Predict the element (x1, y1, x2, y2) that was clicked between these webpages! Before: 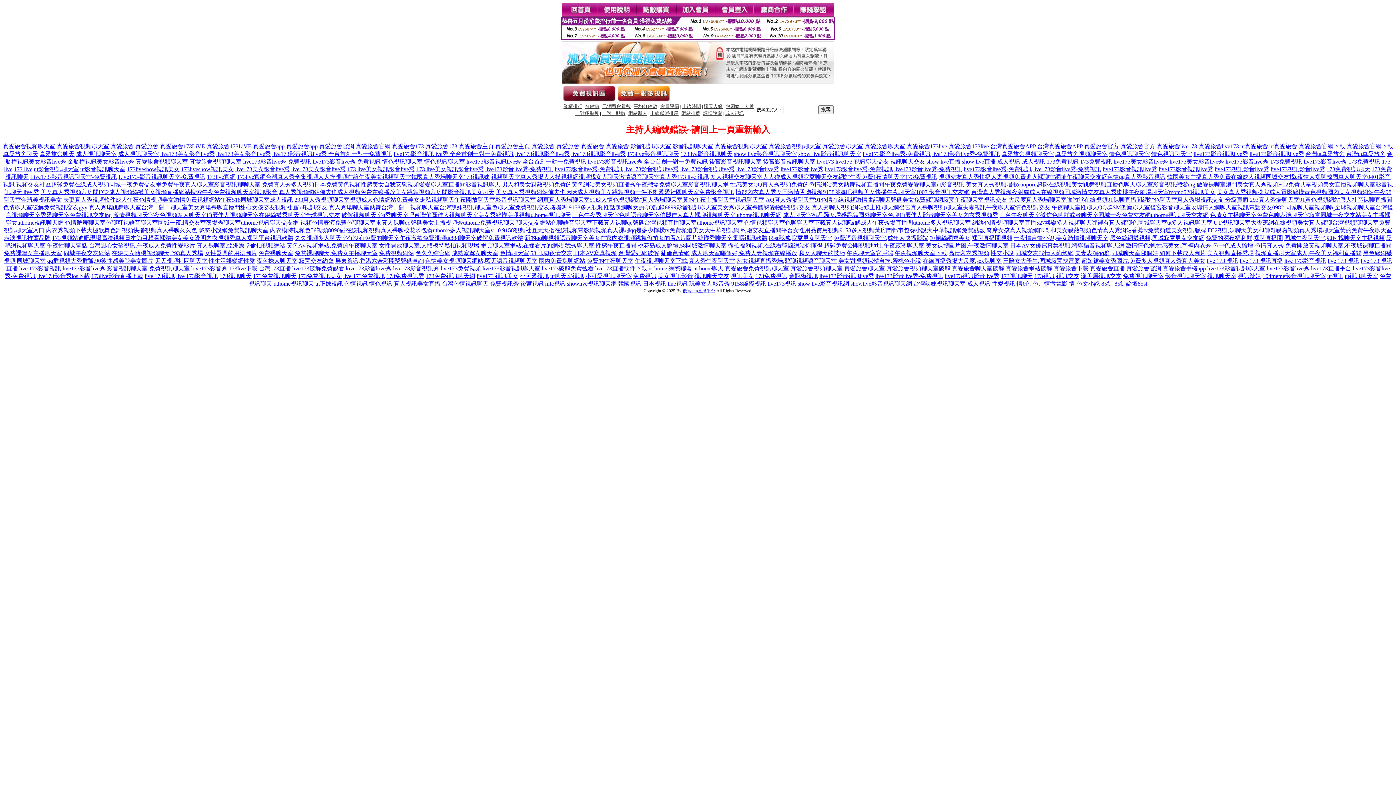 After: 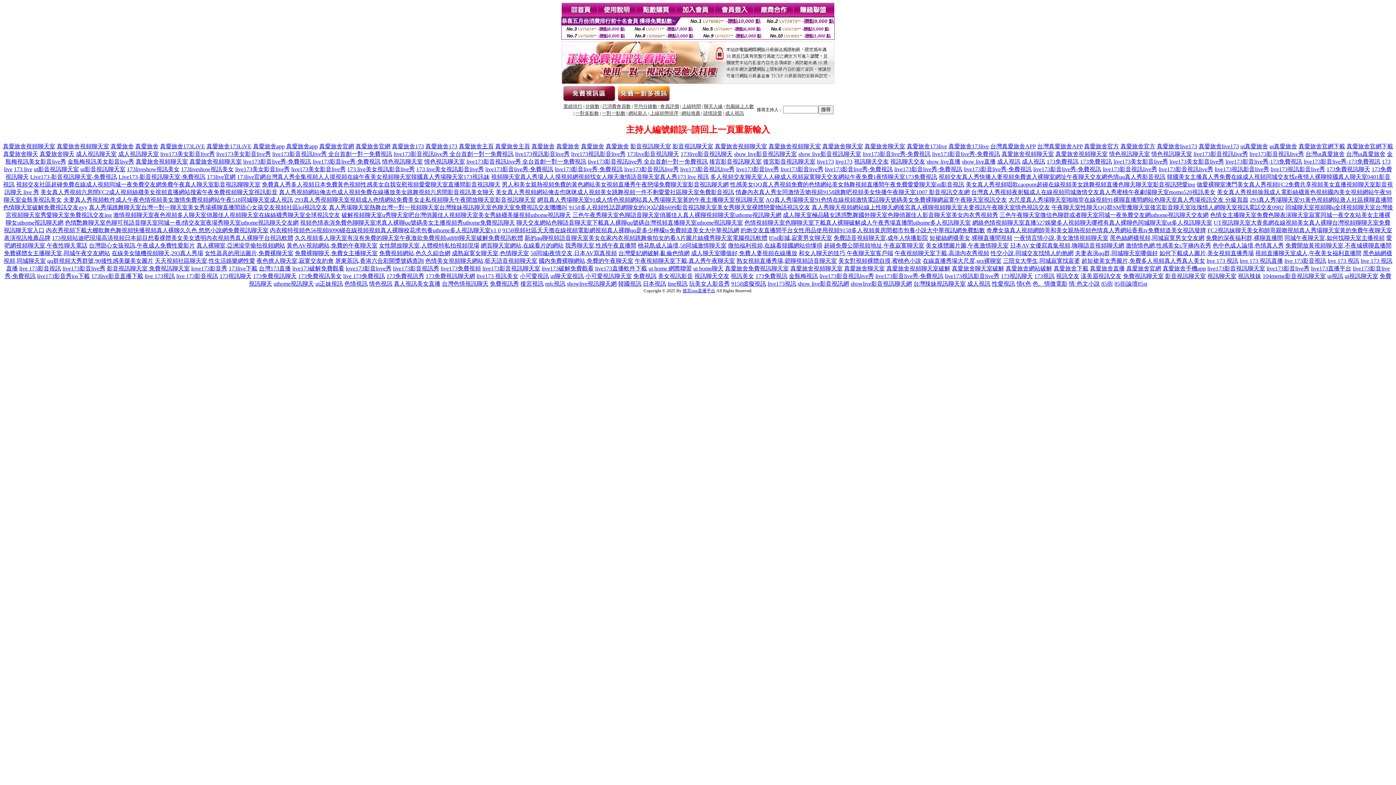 Action: label: 真愛旅舍173 bbox: (392, 143, 424, 149)